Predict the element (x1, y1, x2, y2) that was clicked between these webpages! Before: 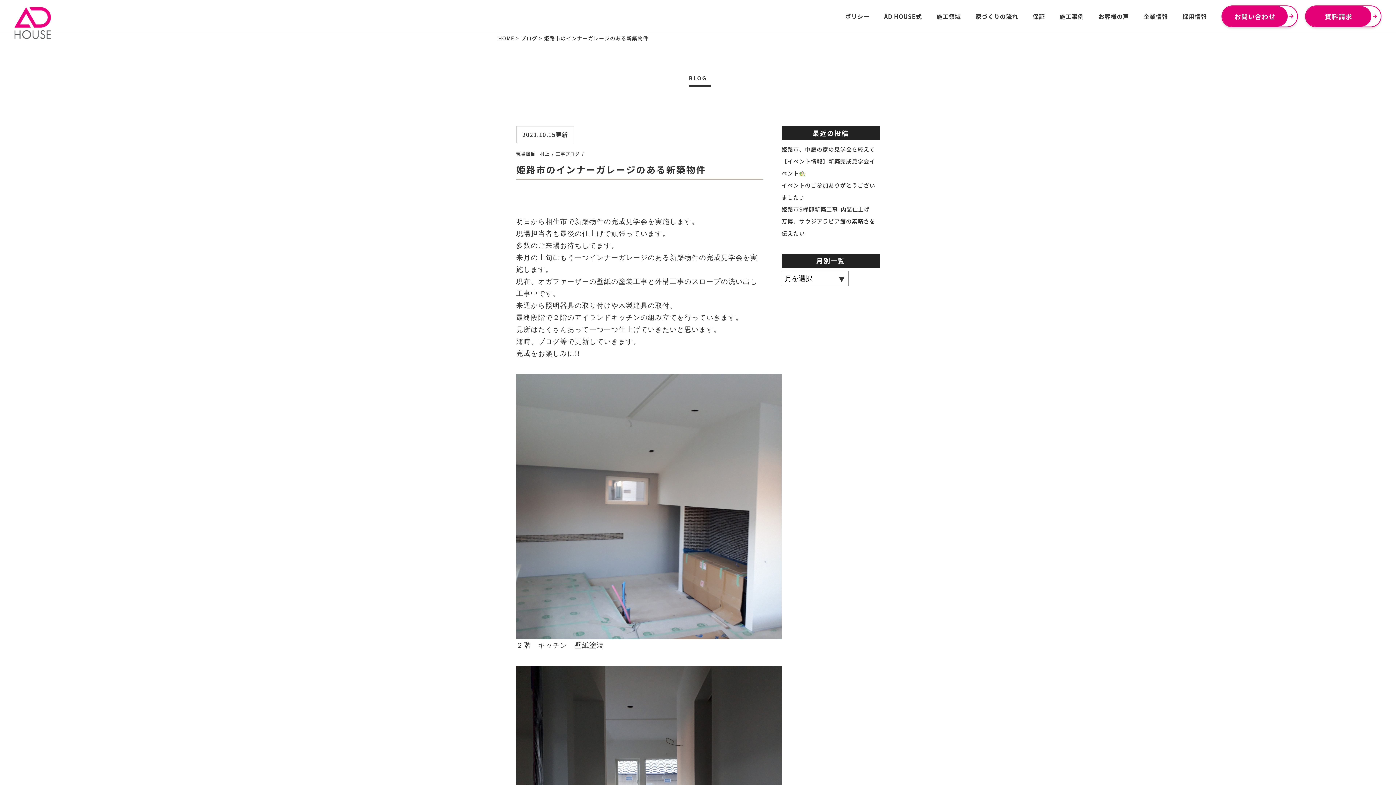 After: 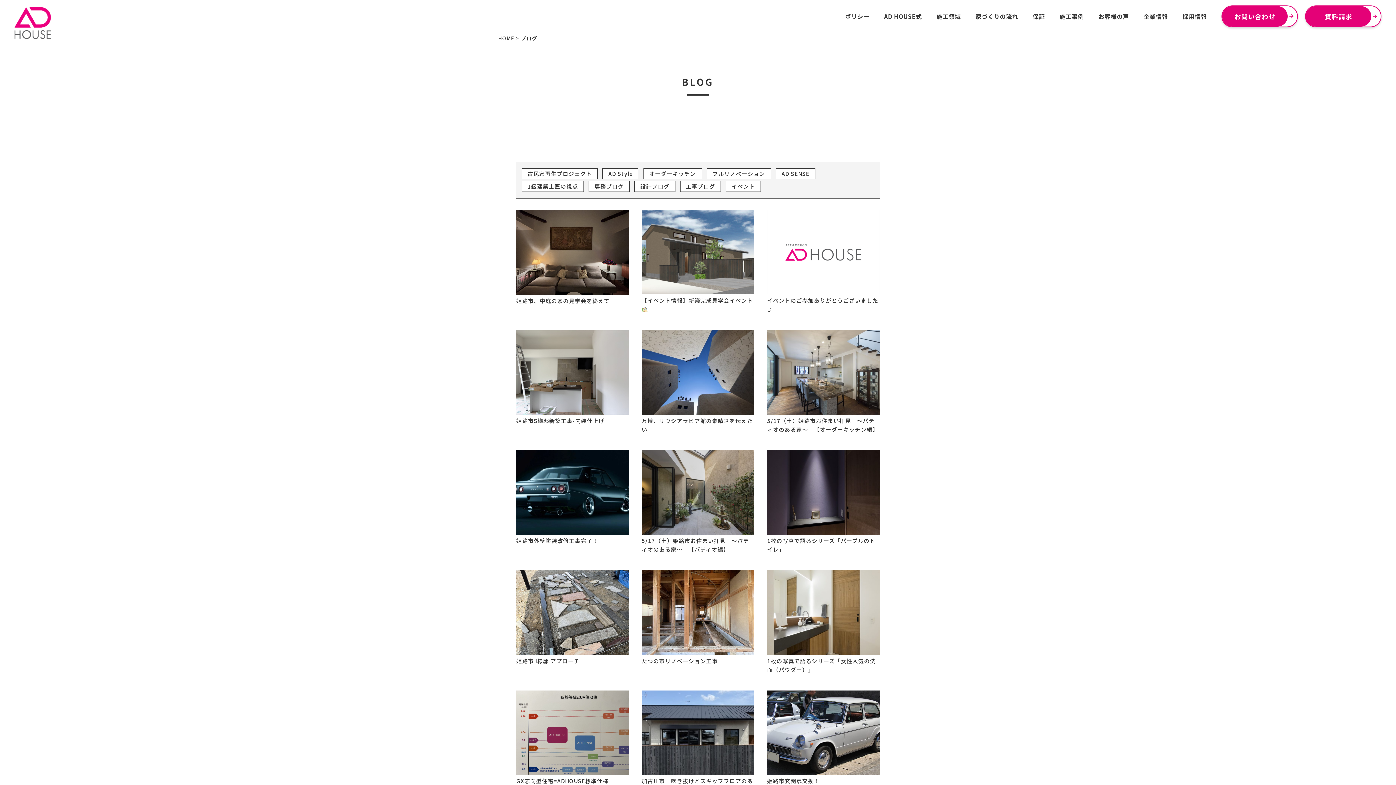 Action: label: ブログ bbox: (521, 34, 537, 41)